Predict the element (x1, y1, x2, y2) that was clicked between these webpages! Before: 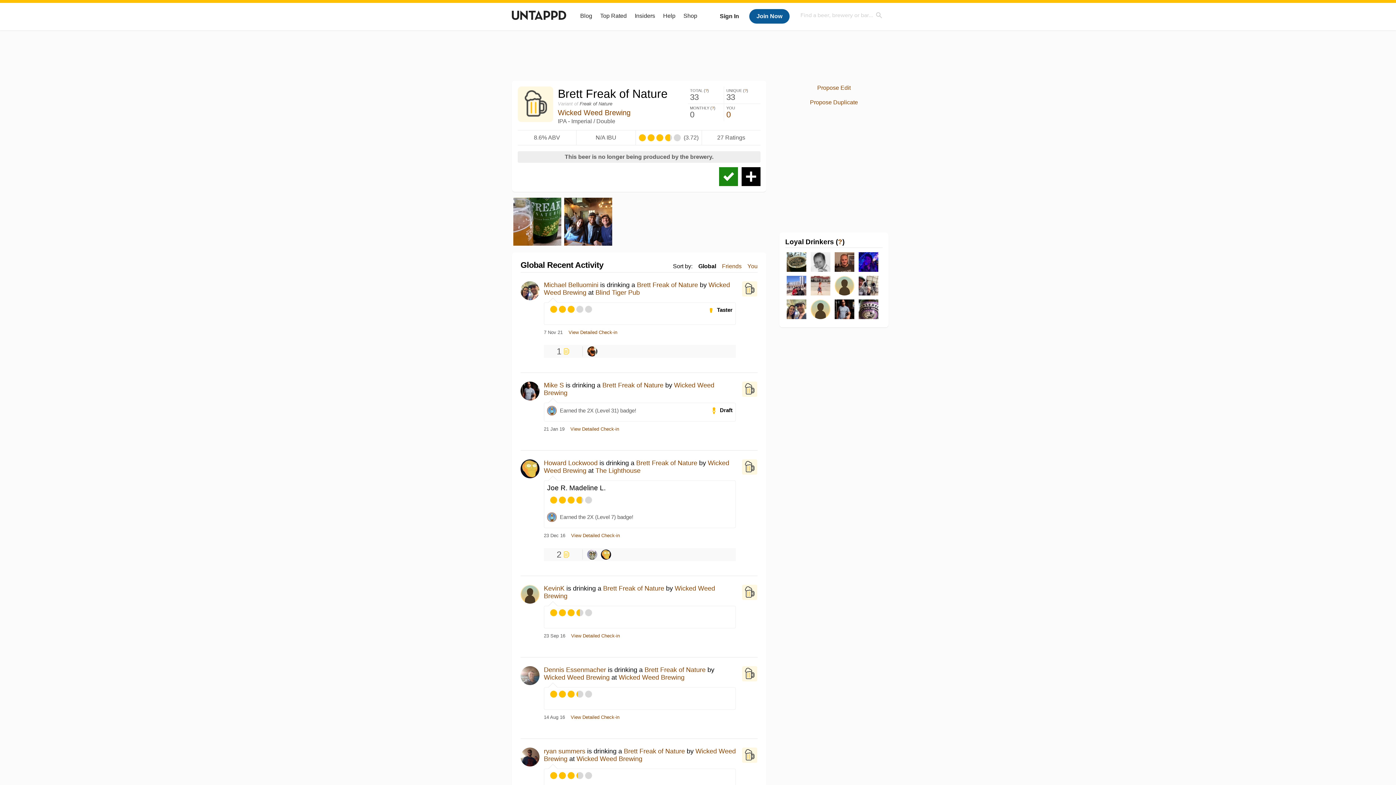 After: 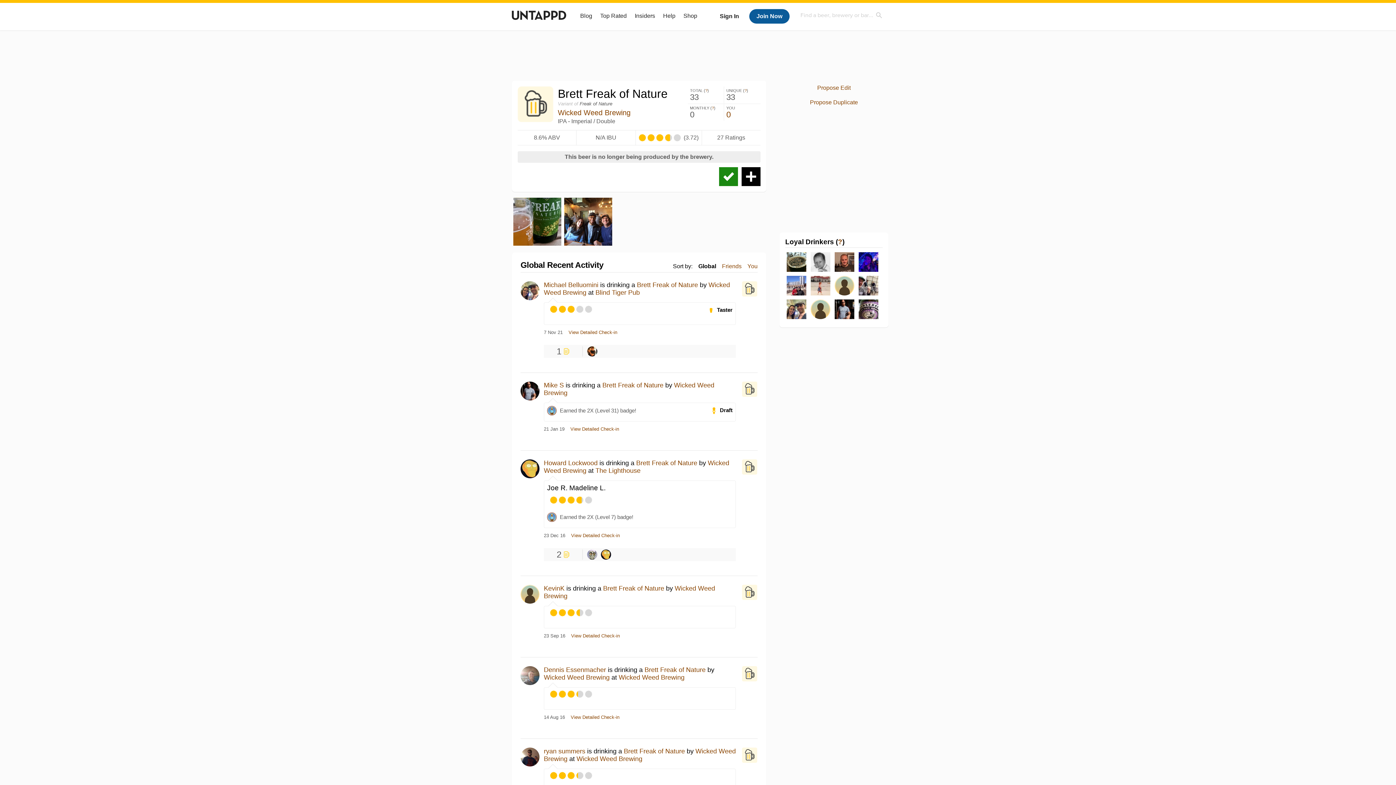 Action: bbox: (602, 381, 663, 389) label: Brett Freak of Nature